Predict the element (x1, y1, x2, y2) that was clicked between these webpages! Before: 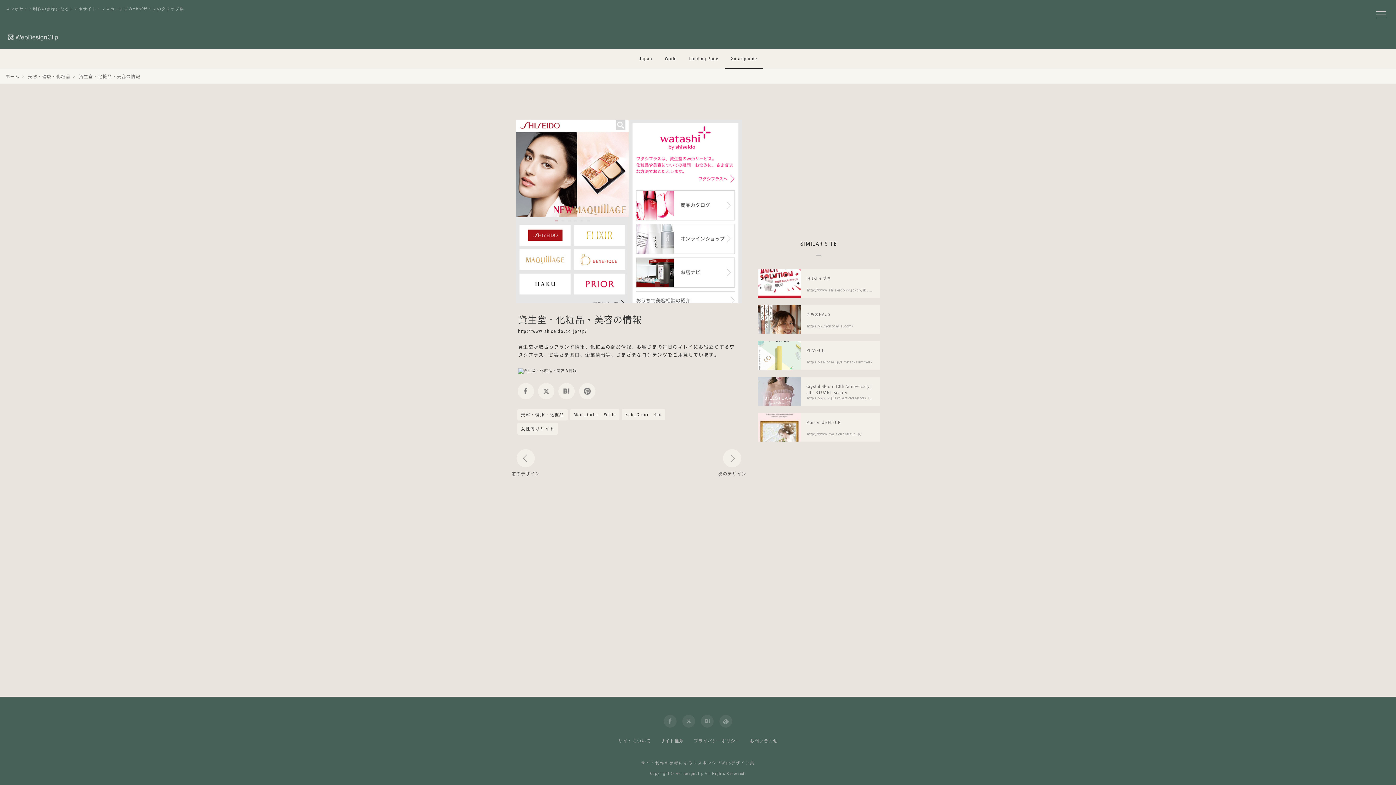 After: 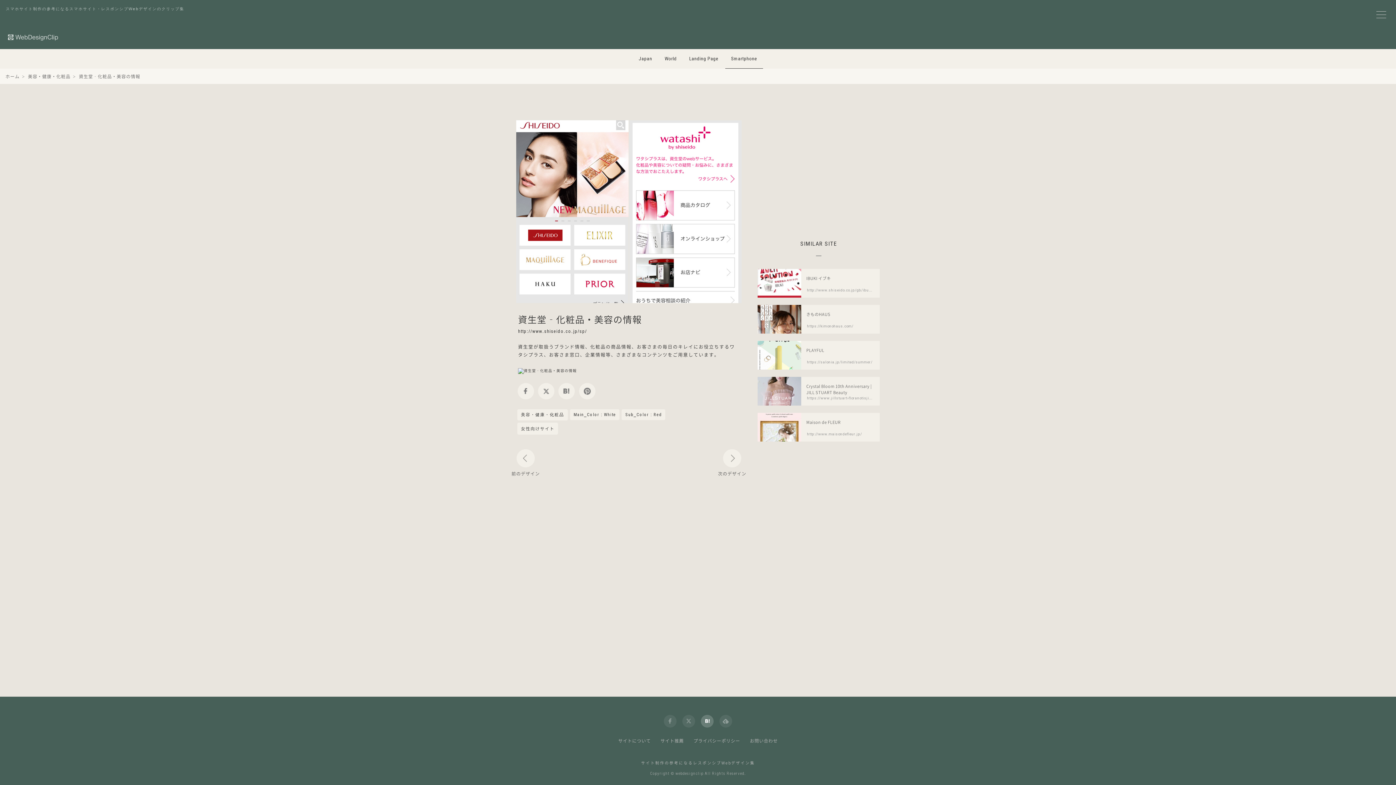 Action: label: hatena bbox: (701, 715, 713, 728)